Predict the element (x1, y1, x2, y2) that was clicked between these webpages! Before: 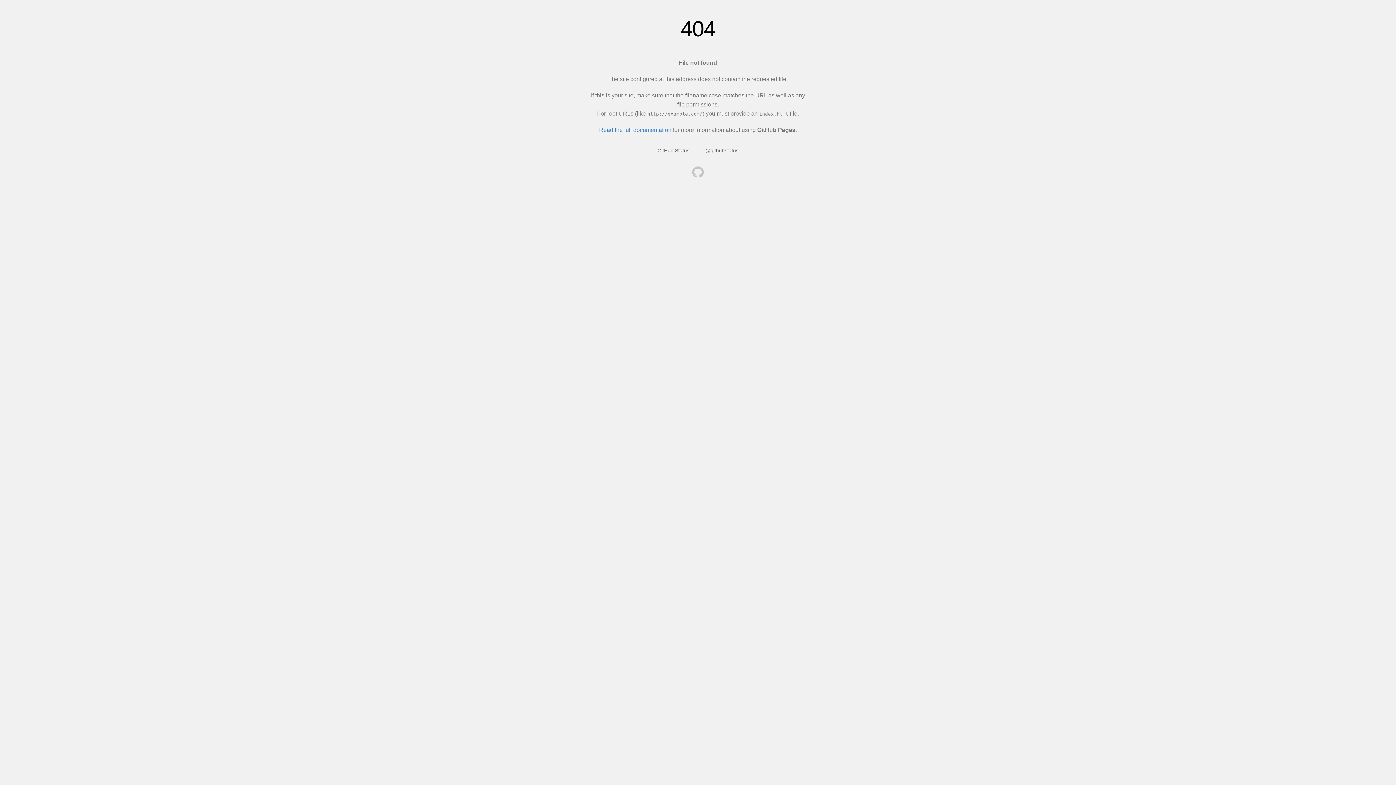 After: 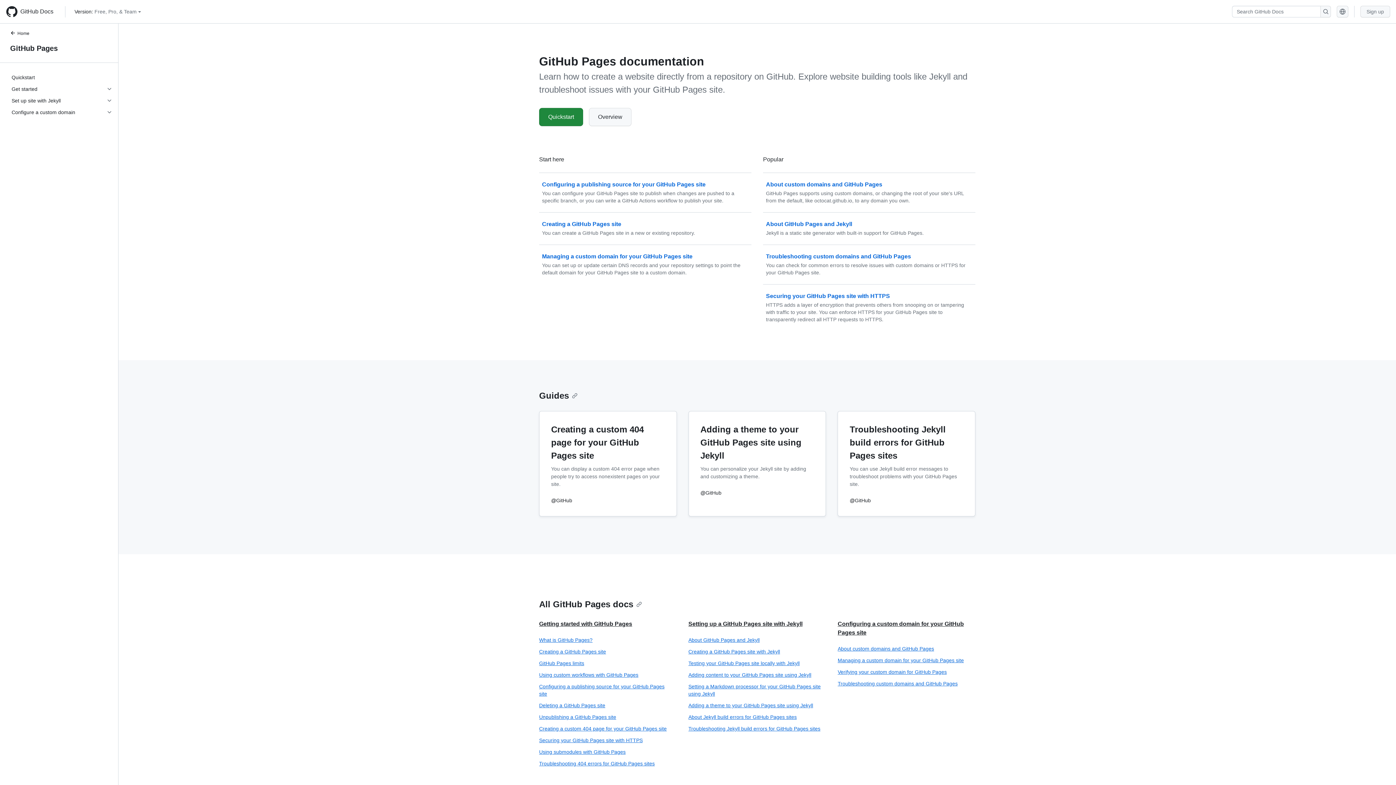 Action: label: Read the full documentation bbox: (599, 126, 671, 133)